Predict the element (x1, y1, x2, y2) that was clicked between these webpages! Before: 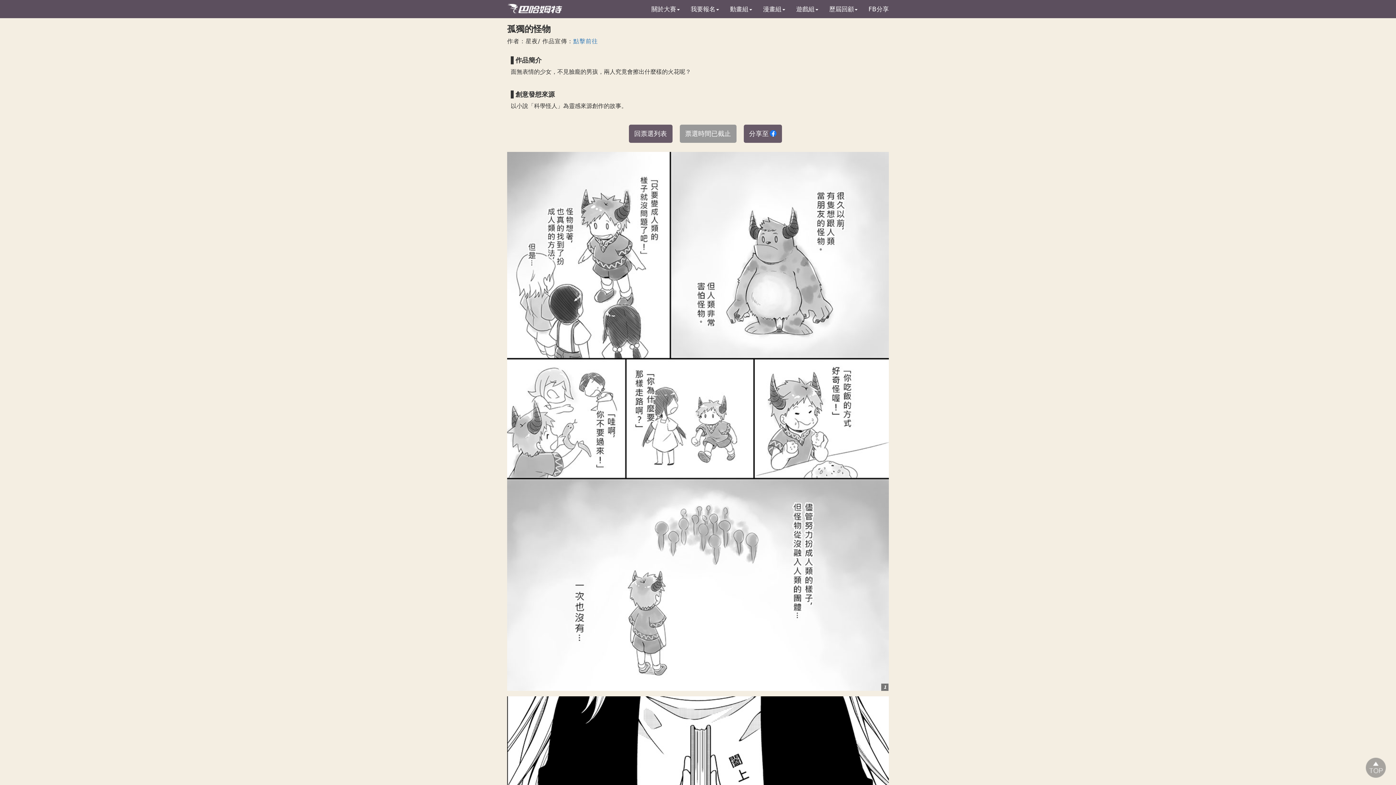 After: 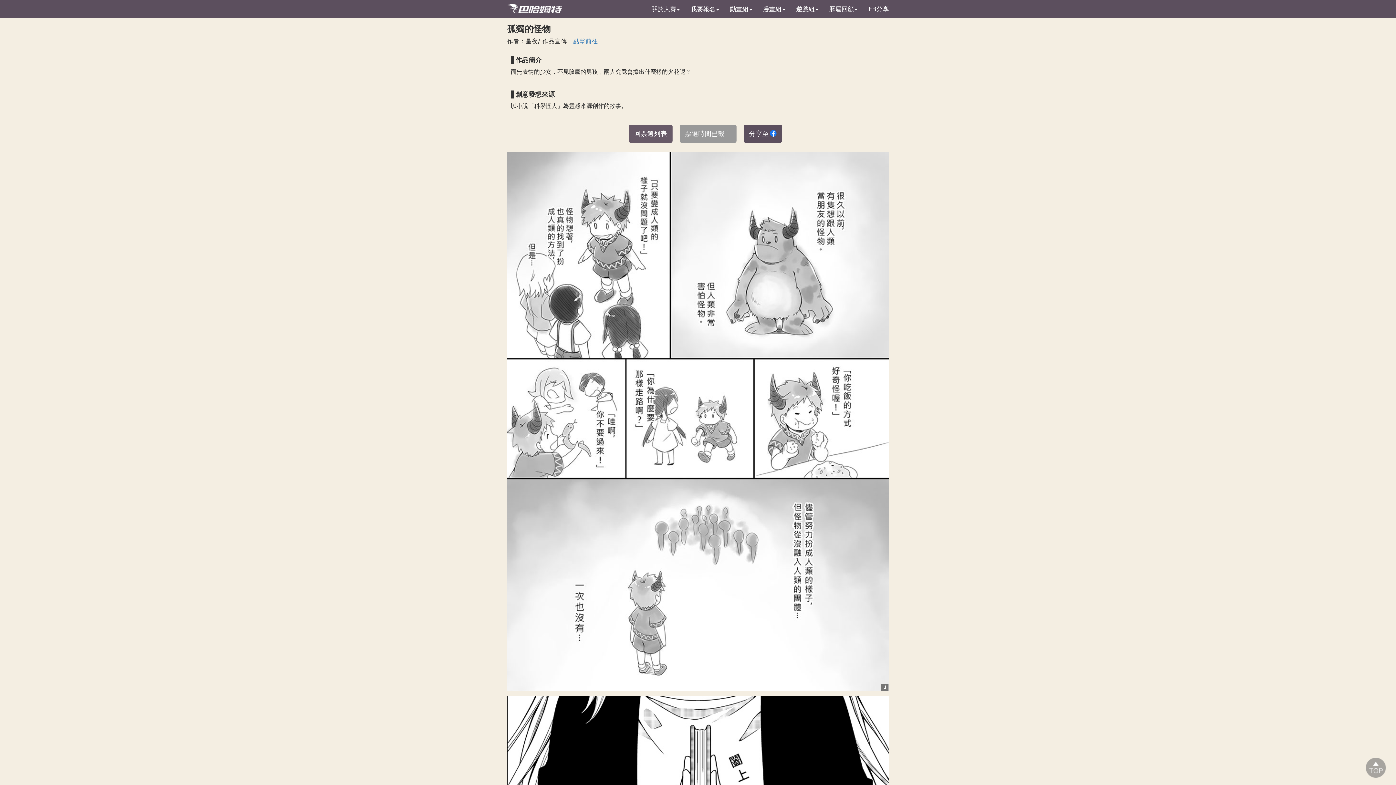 Action: label: 分享至 bbox: (749, 129, 776, 137)